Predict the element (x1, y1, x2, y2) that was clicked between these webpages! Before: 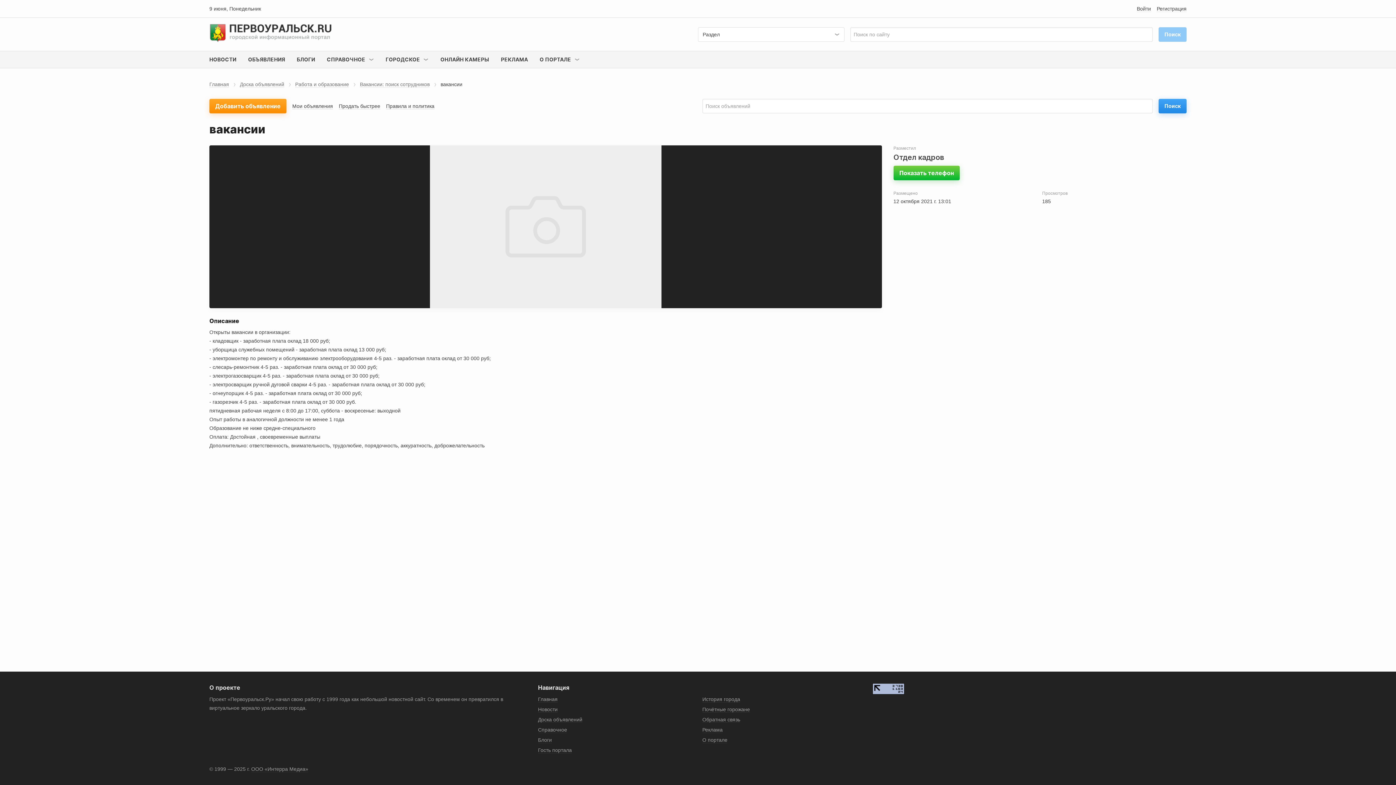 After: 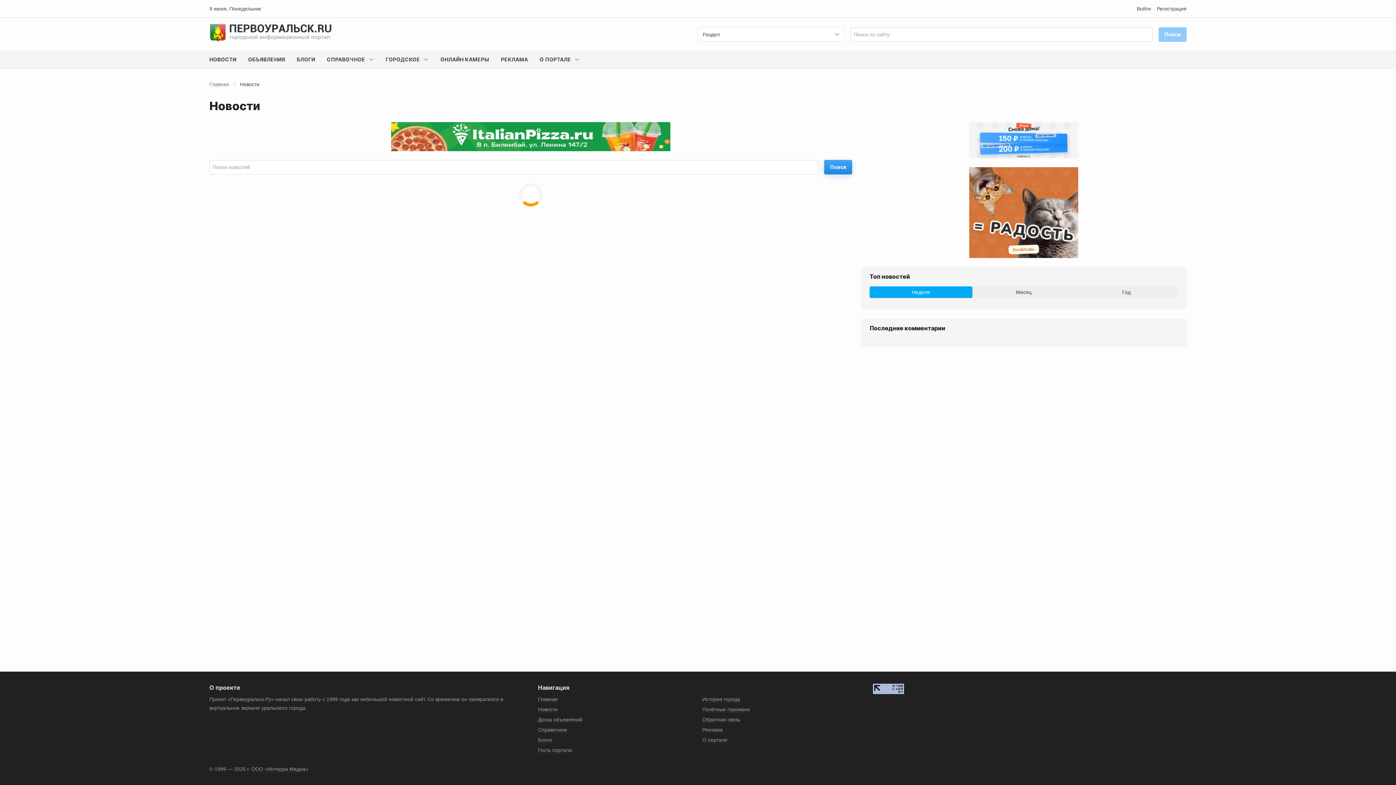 Action: bbox: (538, 706, 557, 713) label: Новости